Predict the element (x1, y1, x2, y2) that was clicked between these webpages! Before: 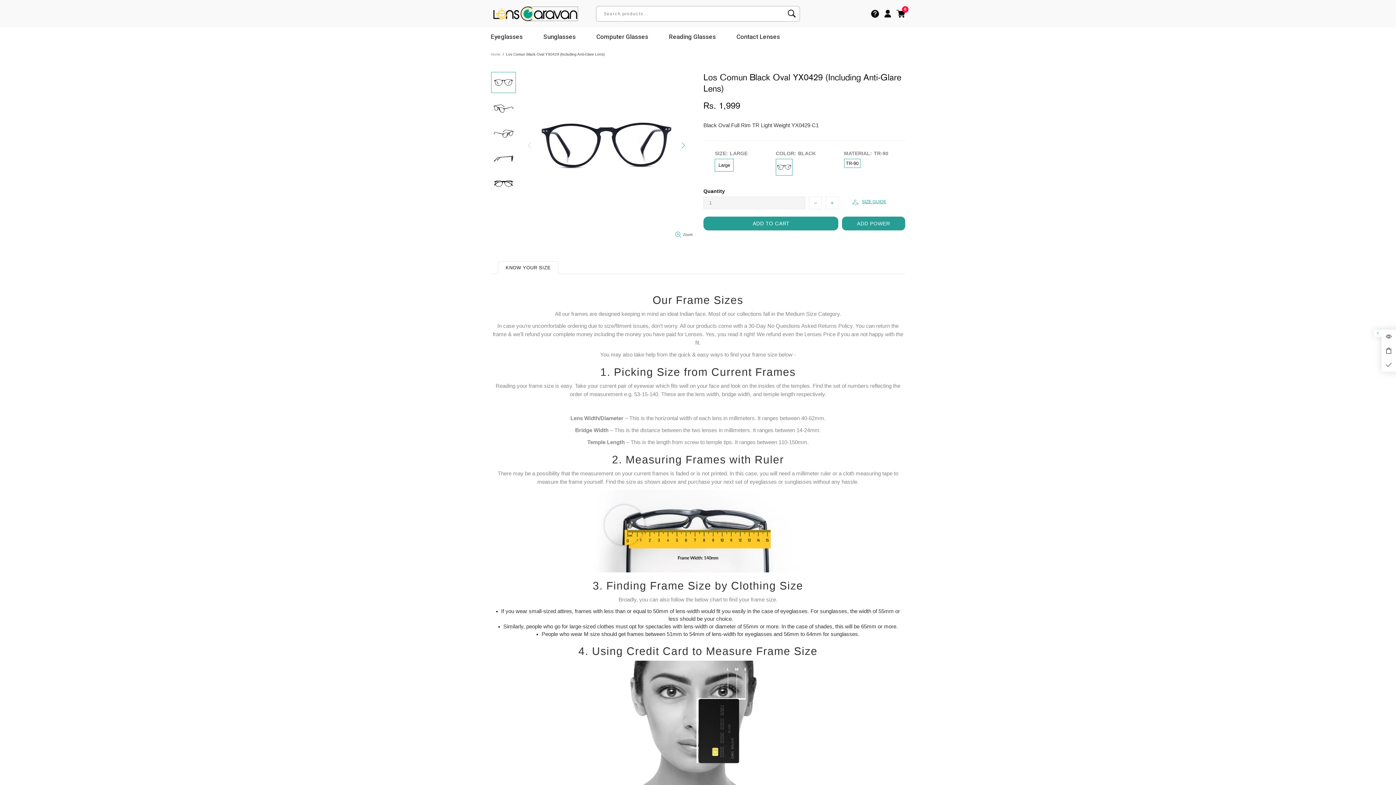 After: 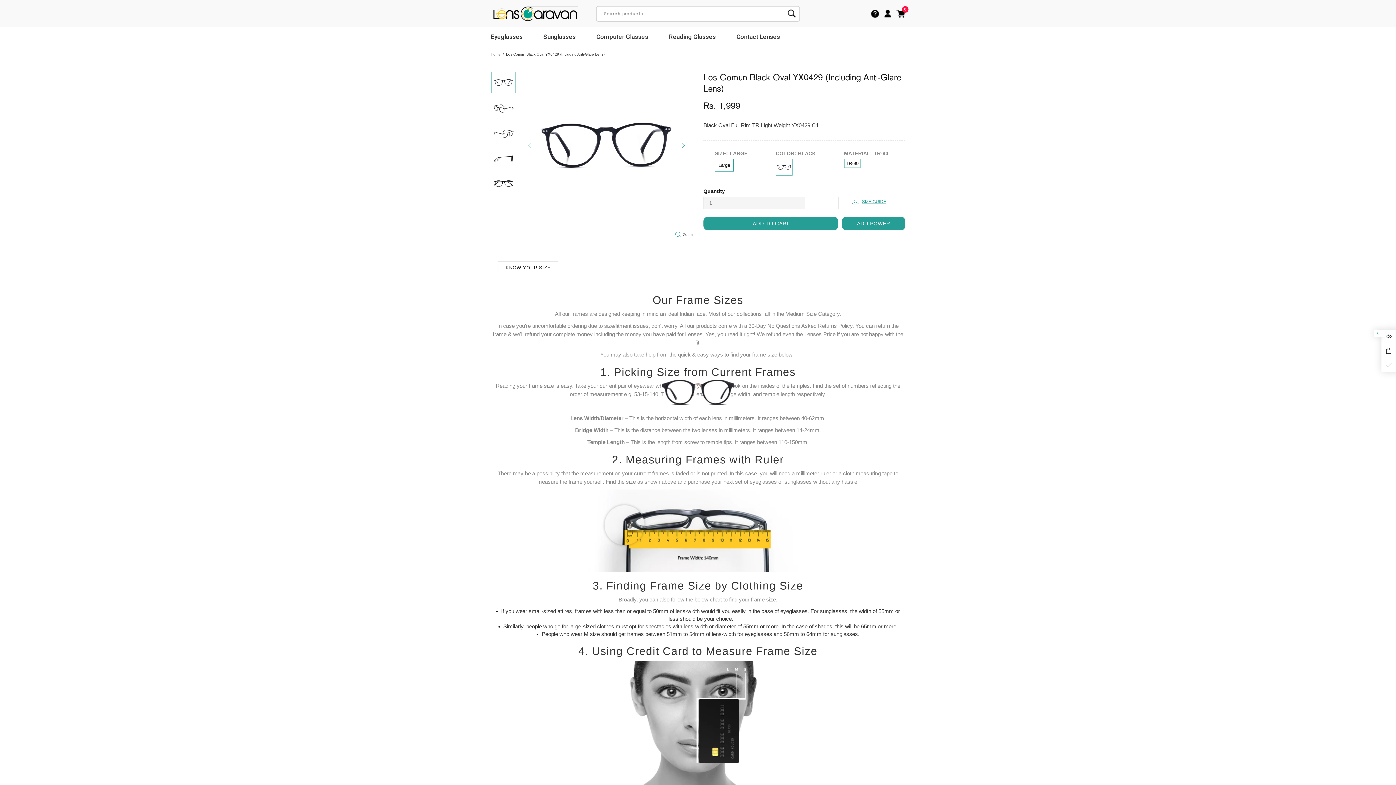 Action: bbox: (896, 9, 905, 17) label: 0